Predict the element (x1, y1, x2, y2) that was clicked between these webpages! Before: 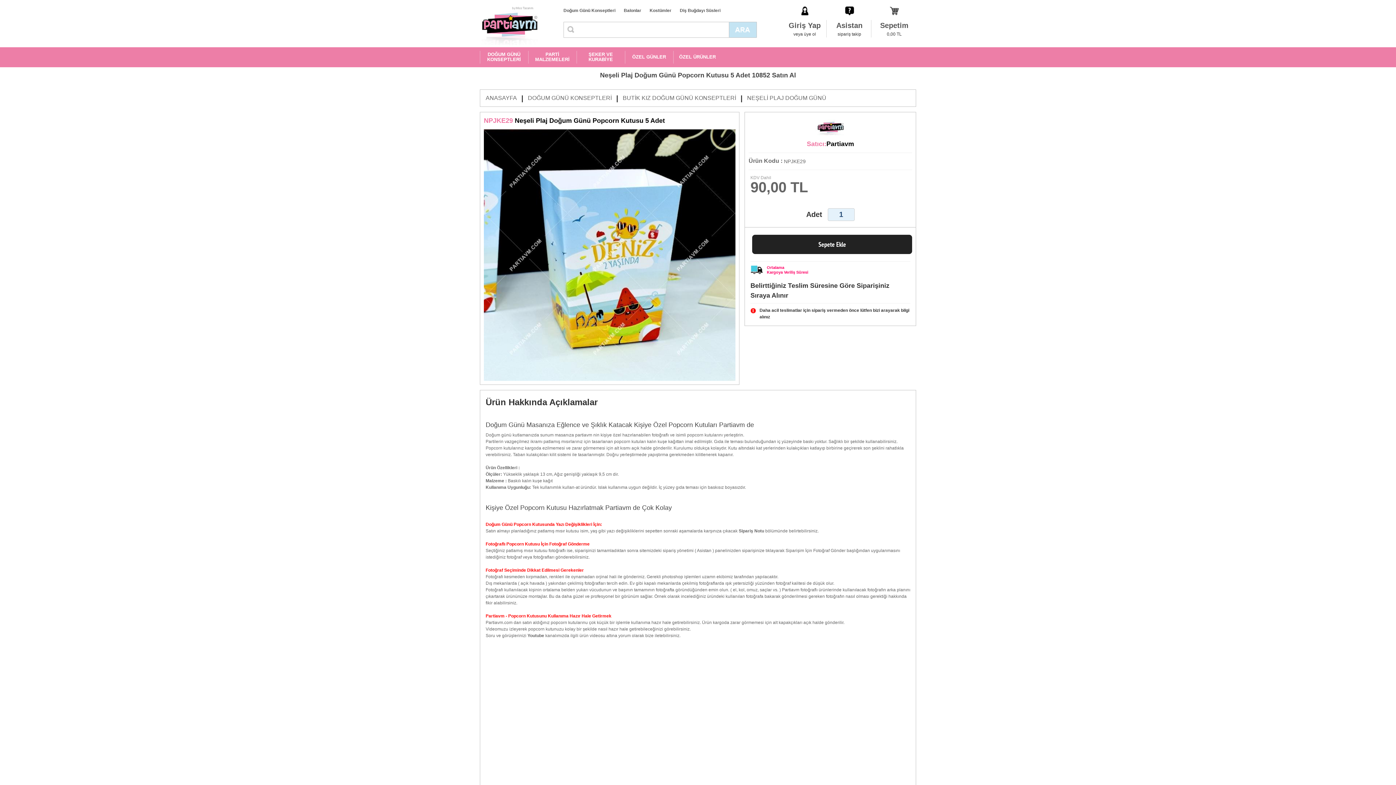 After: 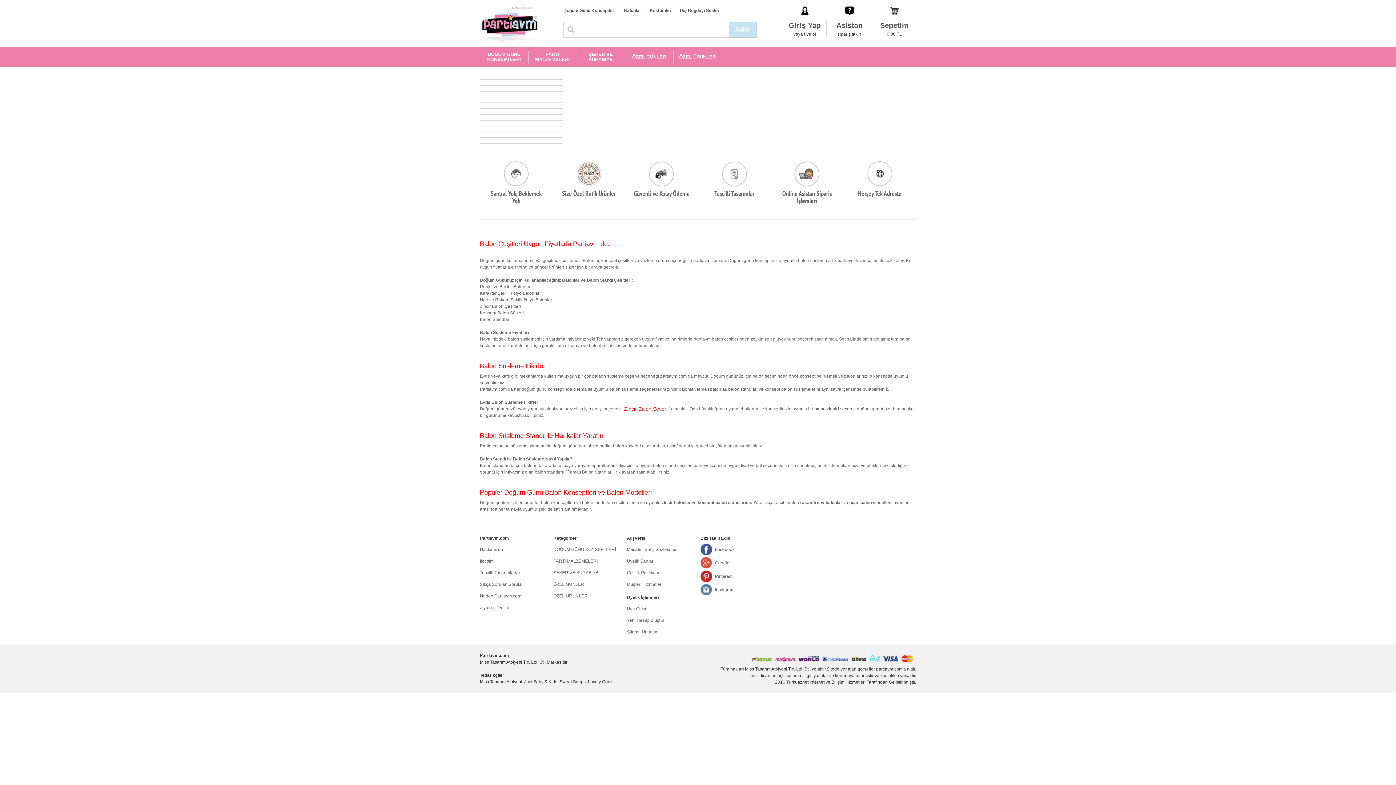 Action: bbox: (624, 7, 641, 13) label: Balonlar